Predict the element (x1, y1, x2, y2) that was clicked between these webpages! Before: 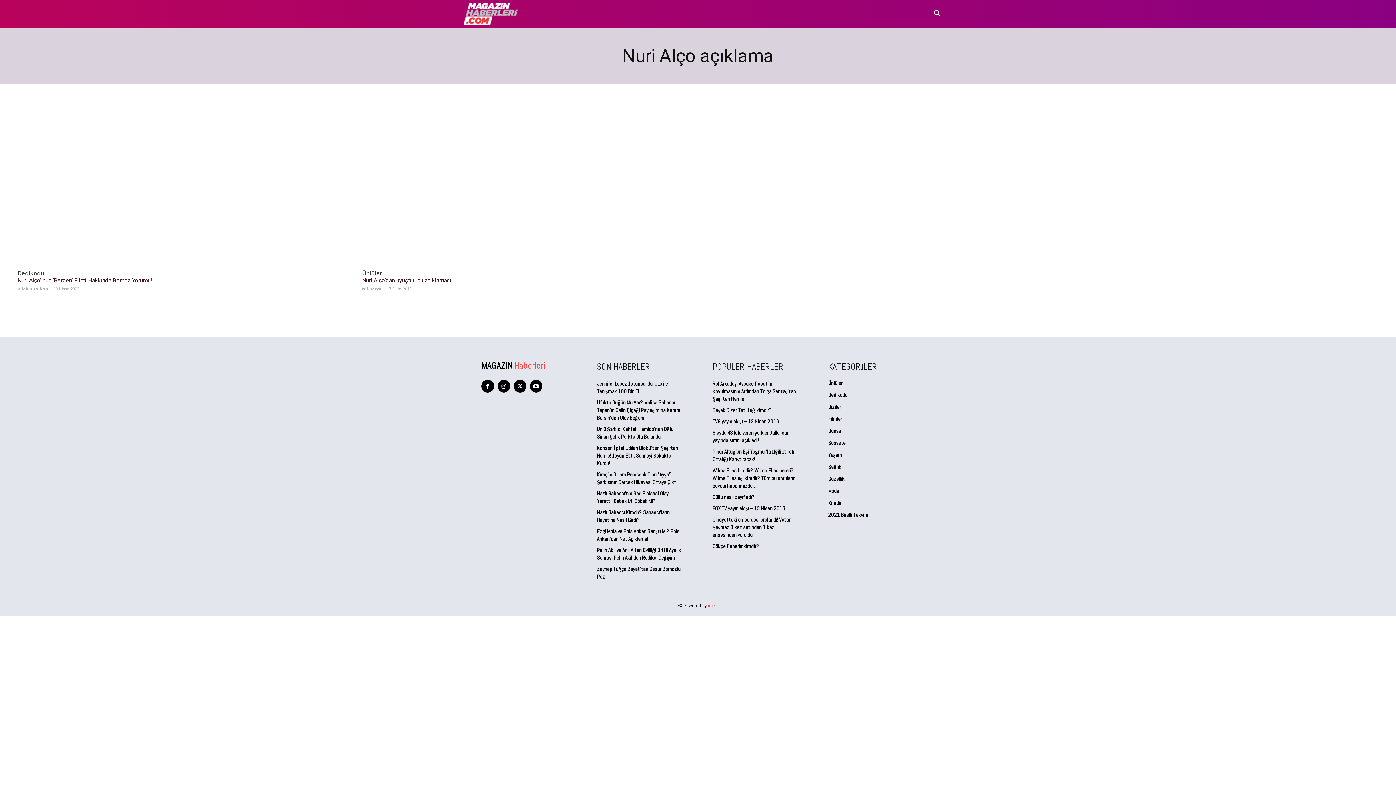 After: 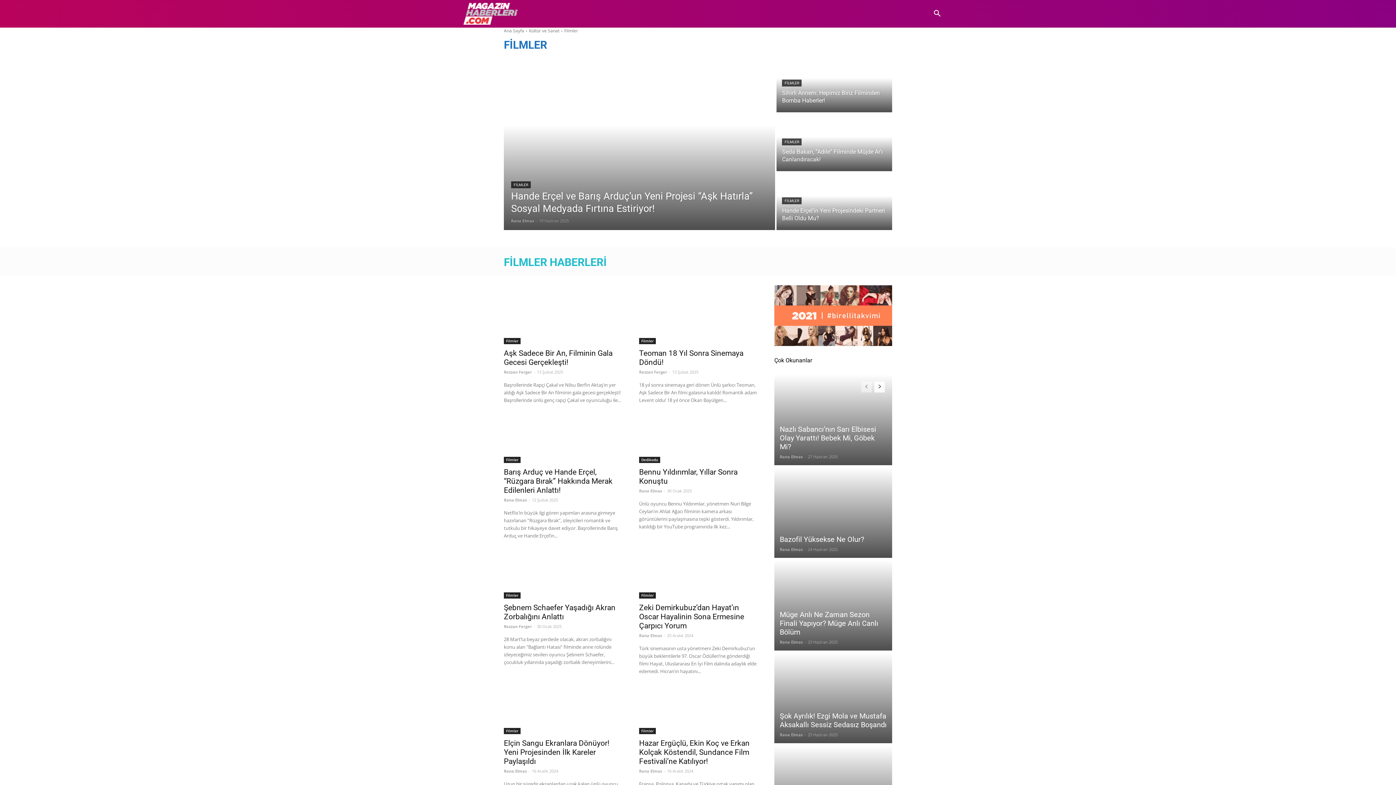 Action: bbox: (828, 413, 914, 425) label: Filmler